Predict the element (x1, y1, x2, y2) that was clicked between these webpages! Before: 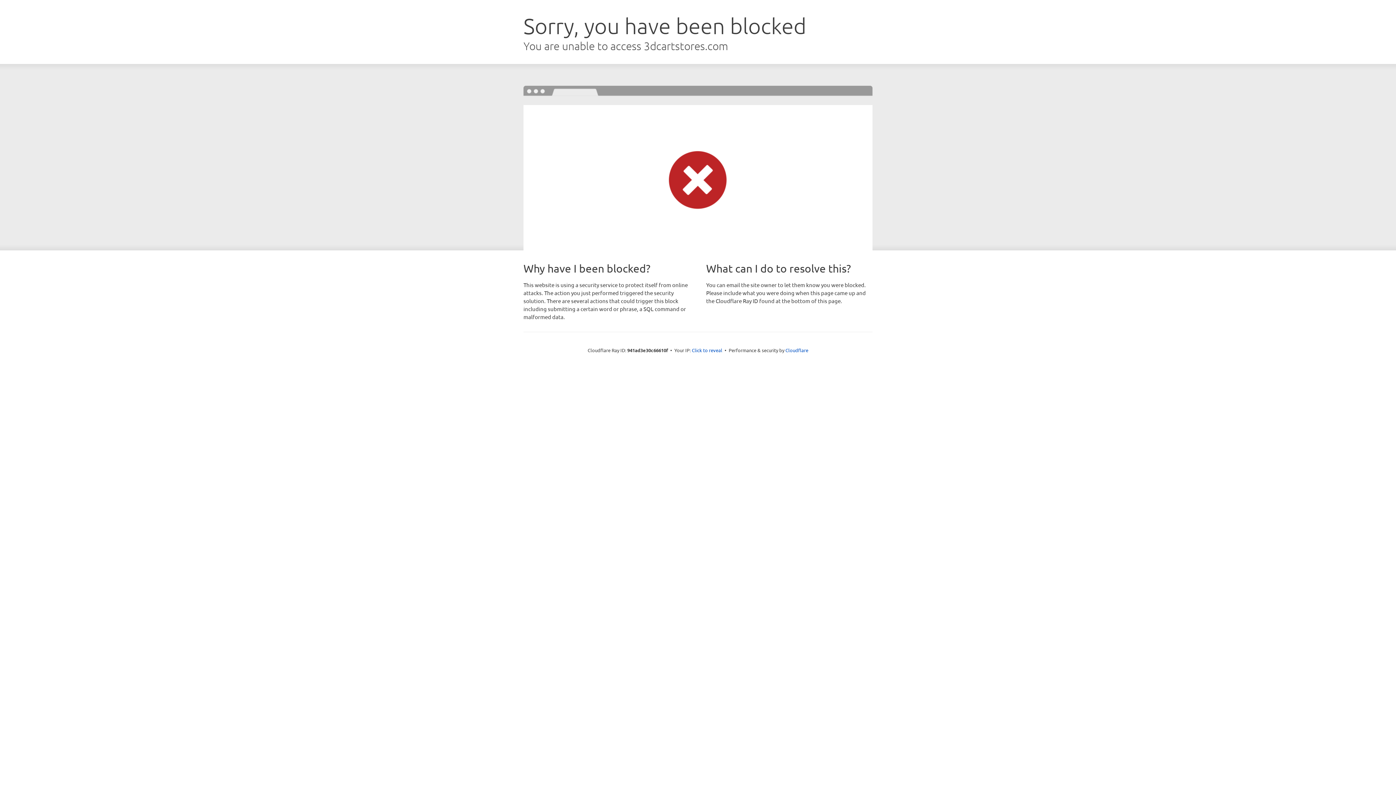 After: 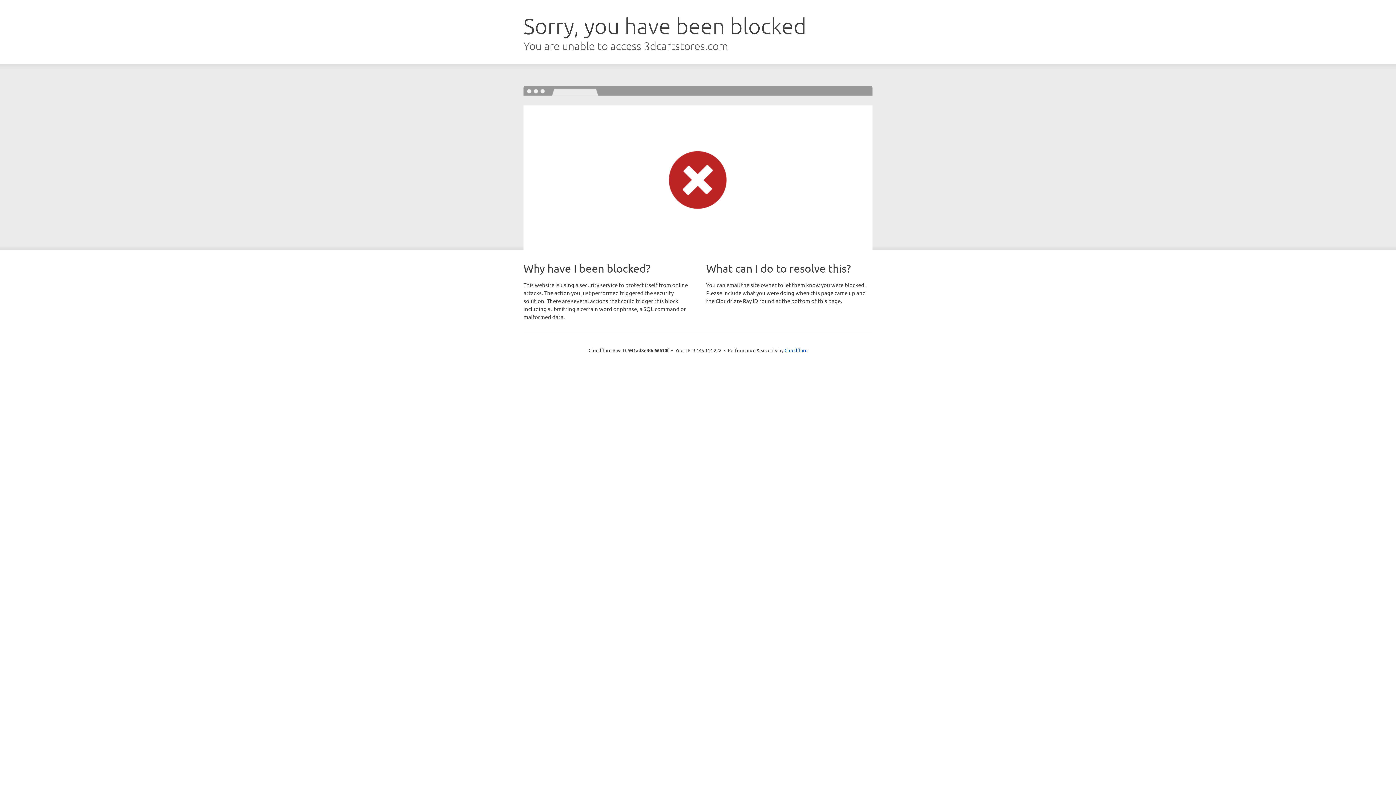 Action: label: Click to reveal bbox: (692, 346, 722, 353)